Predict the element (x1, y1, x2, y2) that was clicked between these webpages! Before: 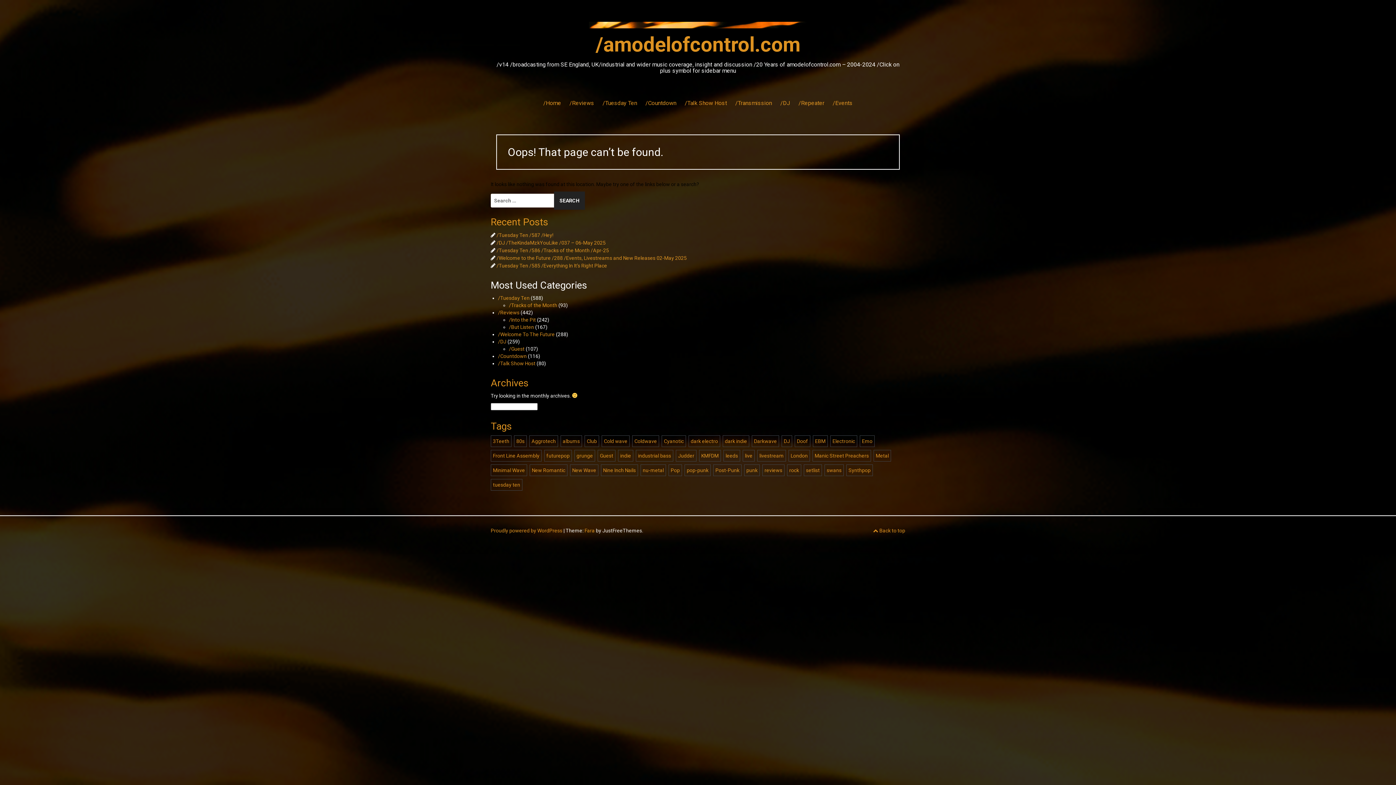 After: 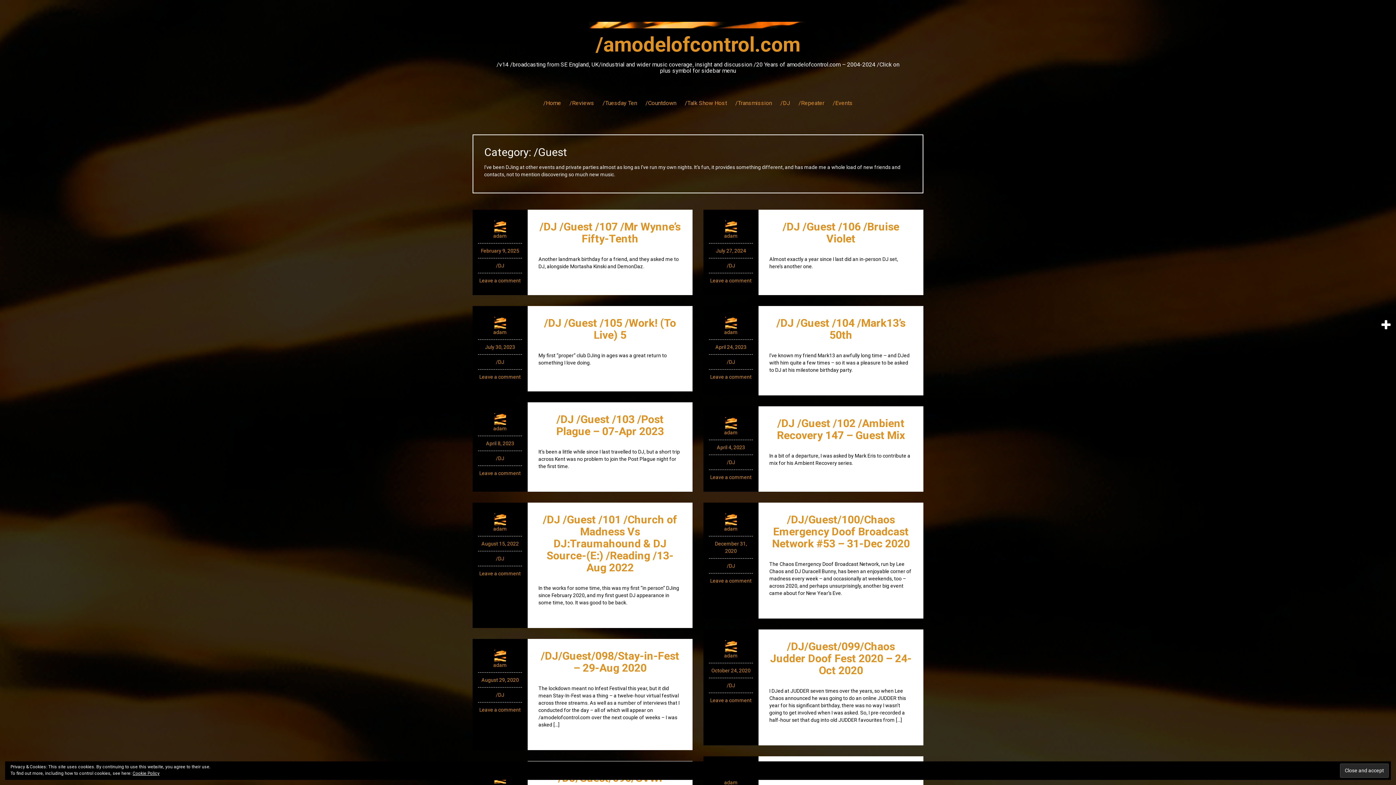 Action: bbox: (509, 346, 524, 351) label: /Guest